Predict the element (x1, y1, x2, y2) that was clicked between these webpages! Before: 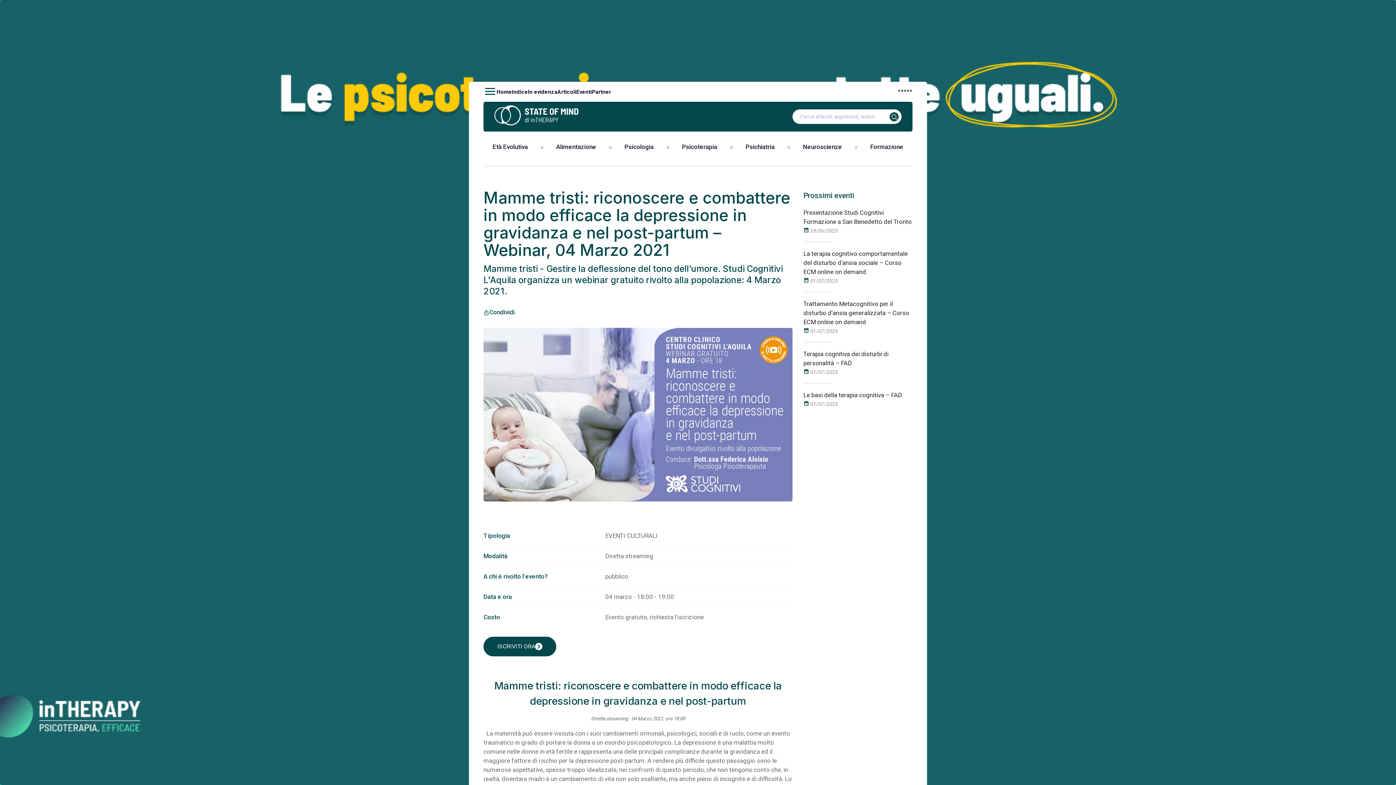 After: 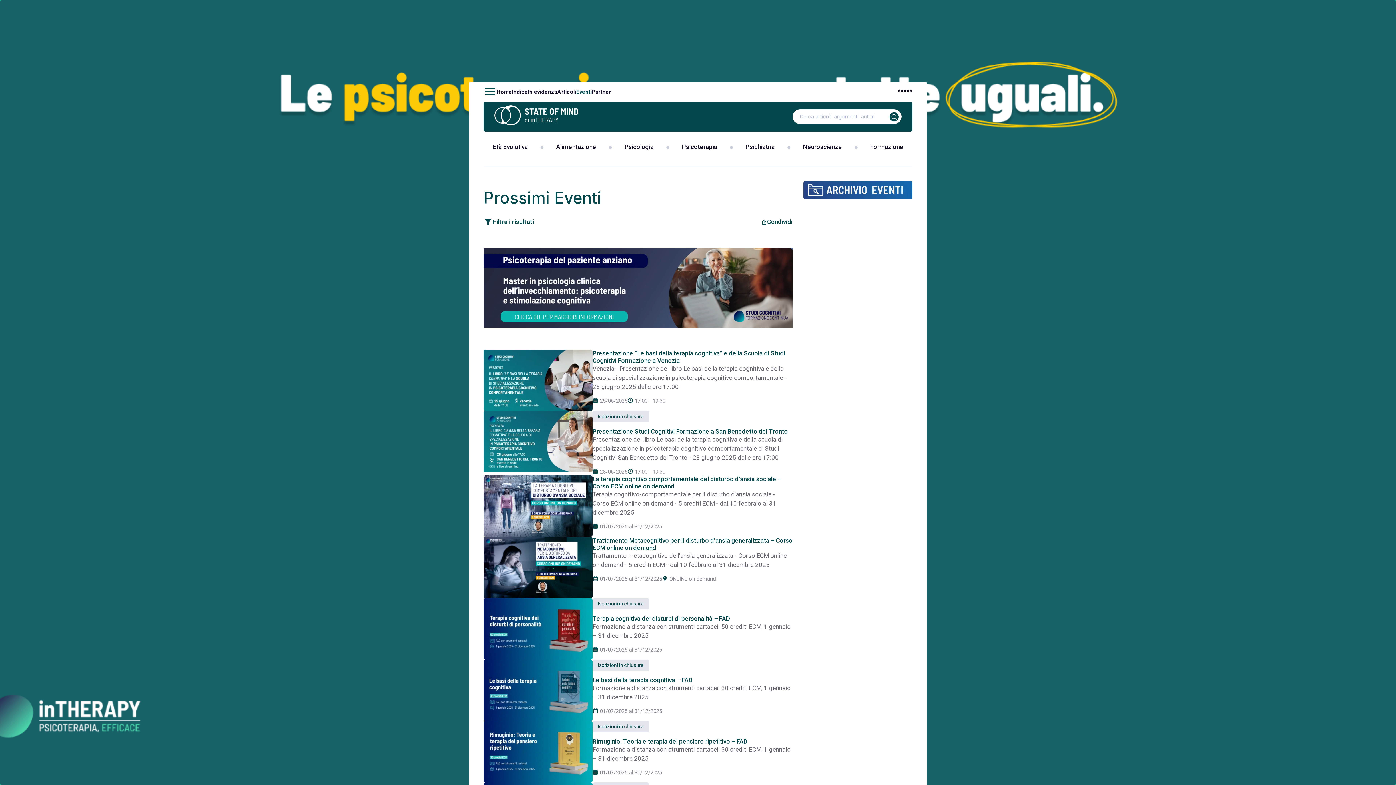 Action: label: Eventi bbox: (576, 88, 592, 95)